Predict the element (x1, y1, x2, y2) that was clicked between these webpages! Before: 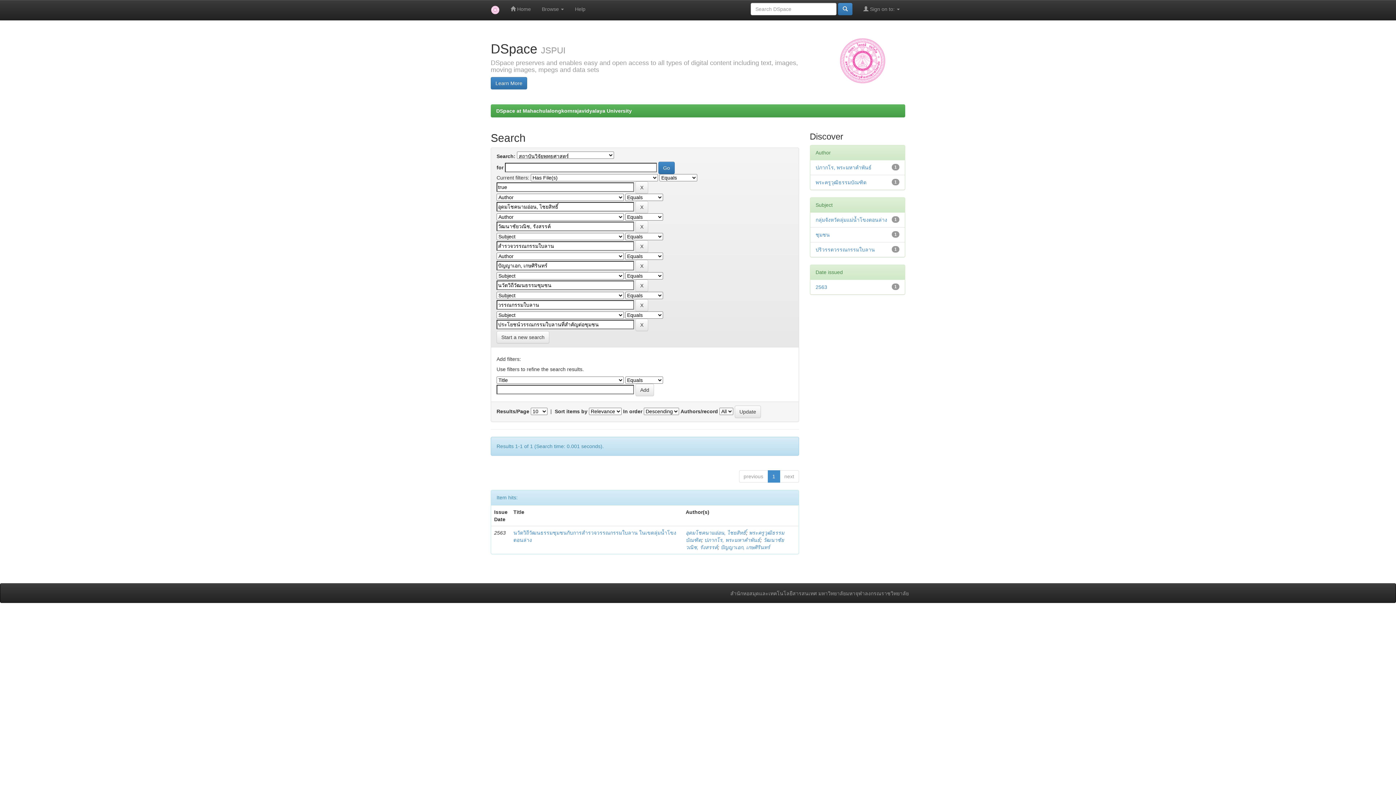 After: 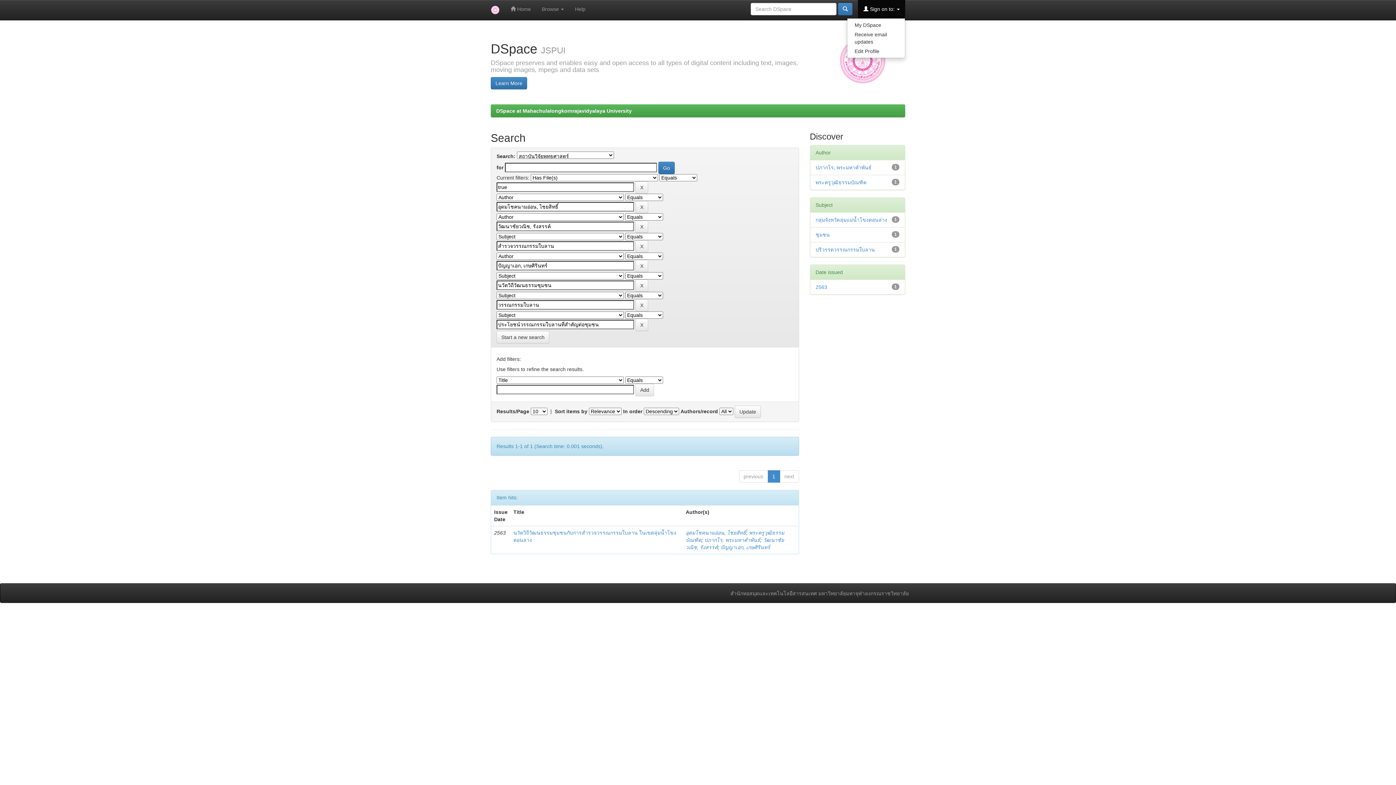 Action: label:  Sign on to:  bbox: (858, 0, 905, 18)